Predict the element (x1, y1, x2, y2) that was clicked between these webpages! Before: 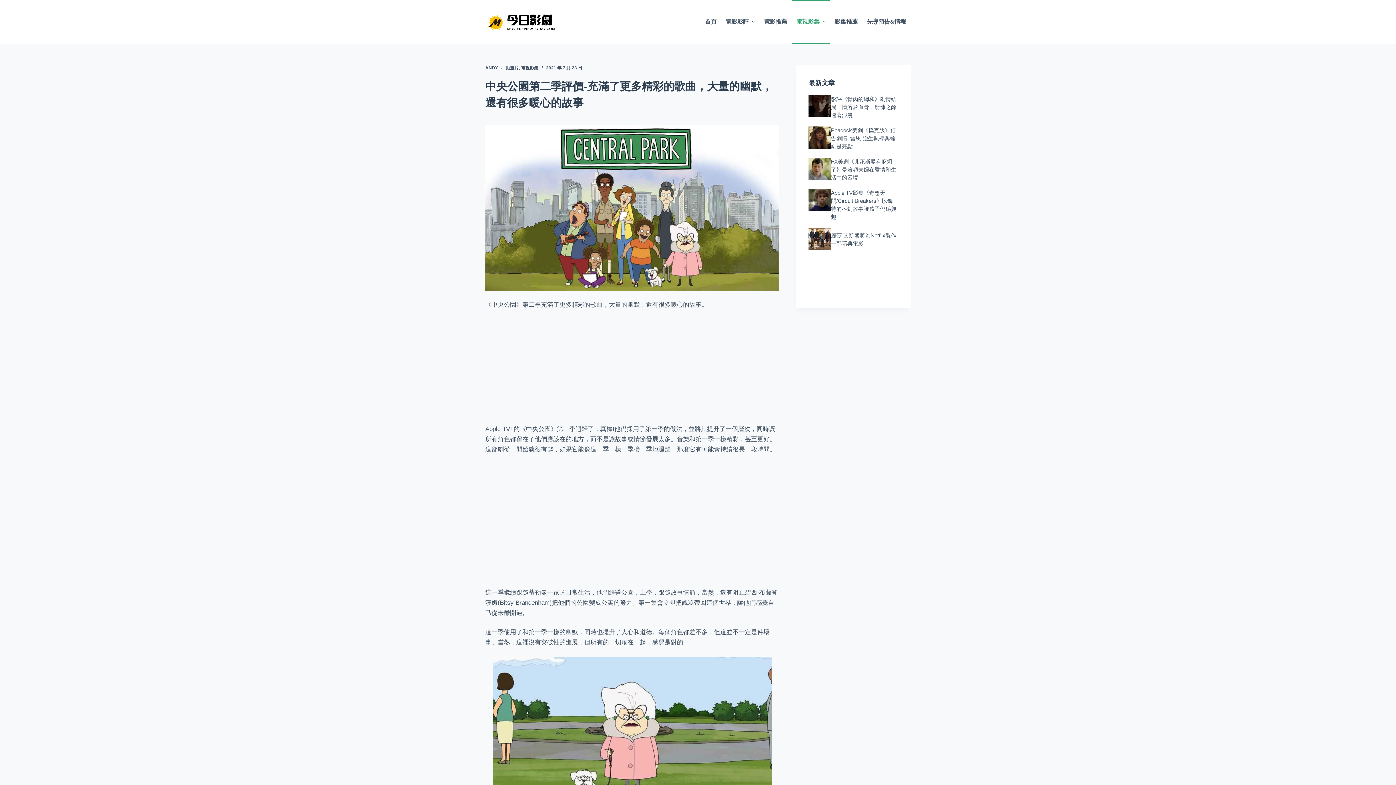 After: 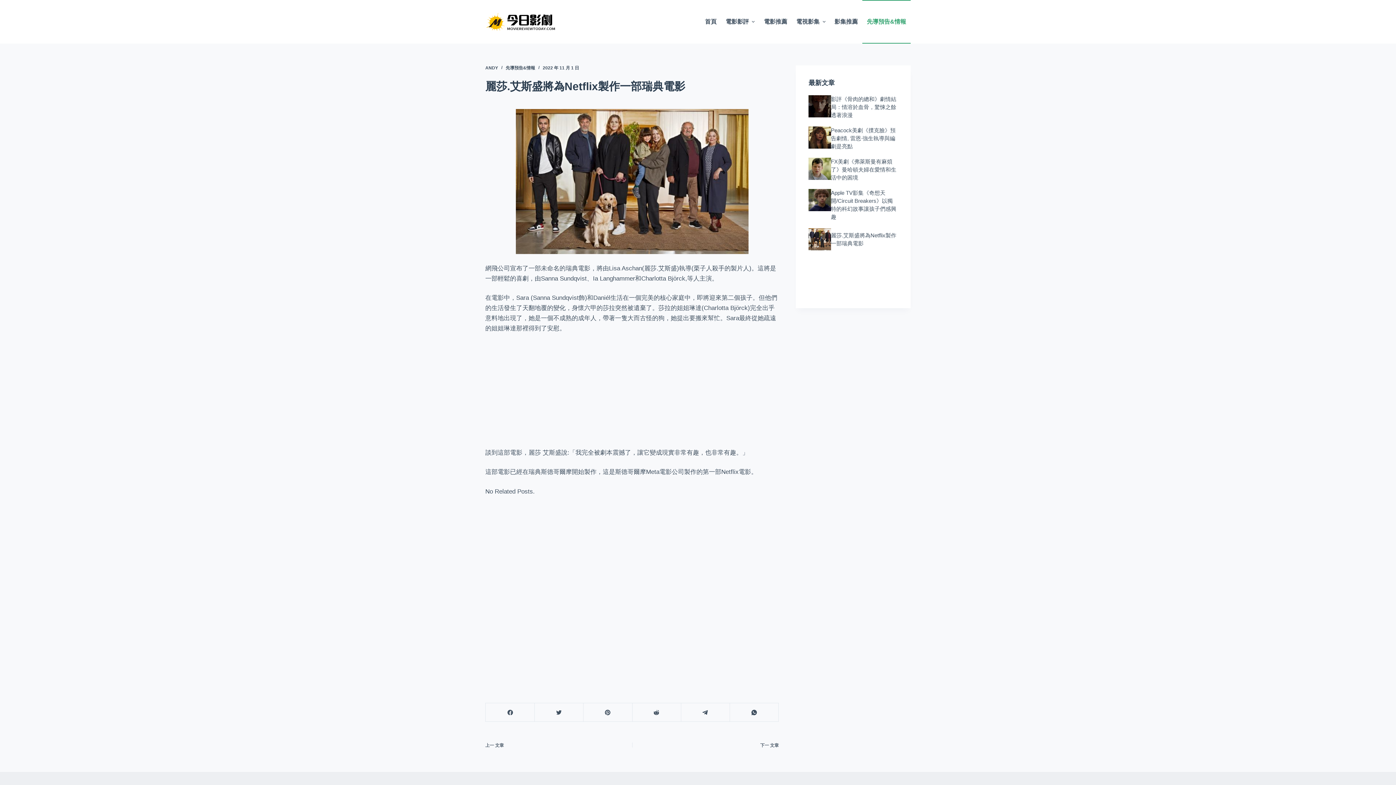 Action: label: 麗莎.艾斯盛將為Netflix製作一部瑞典電影 bbox: (808, 228, 898, 250)